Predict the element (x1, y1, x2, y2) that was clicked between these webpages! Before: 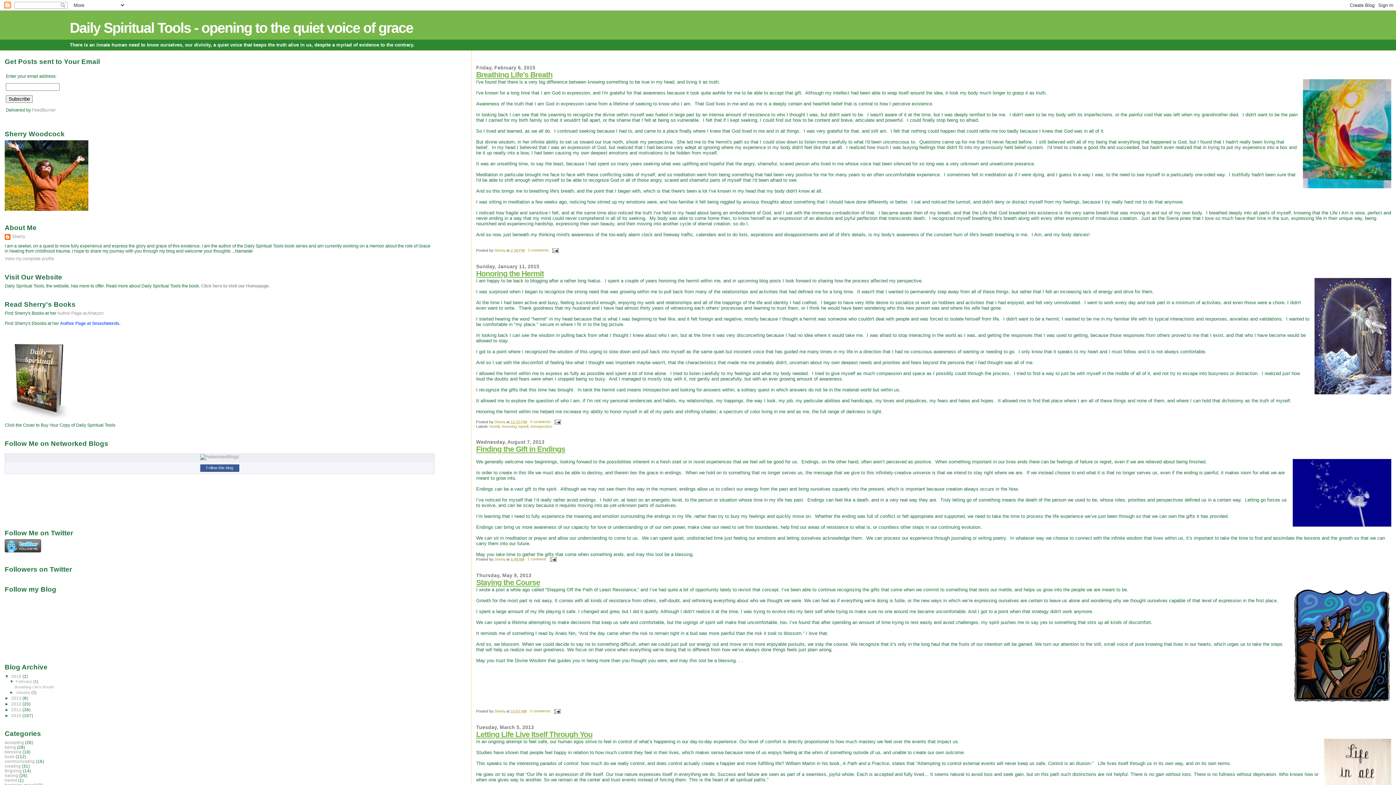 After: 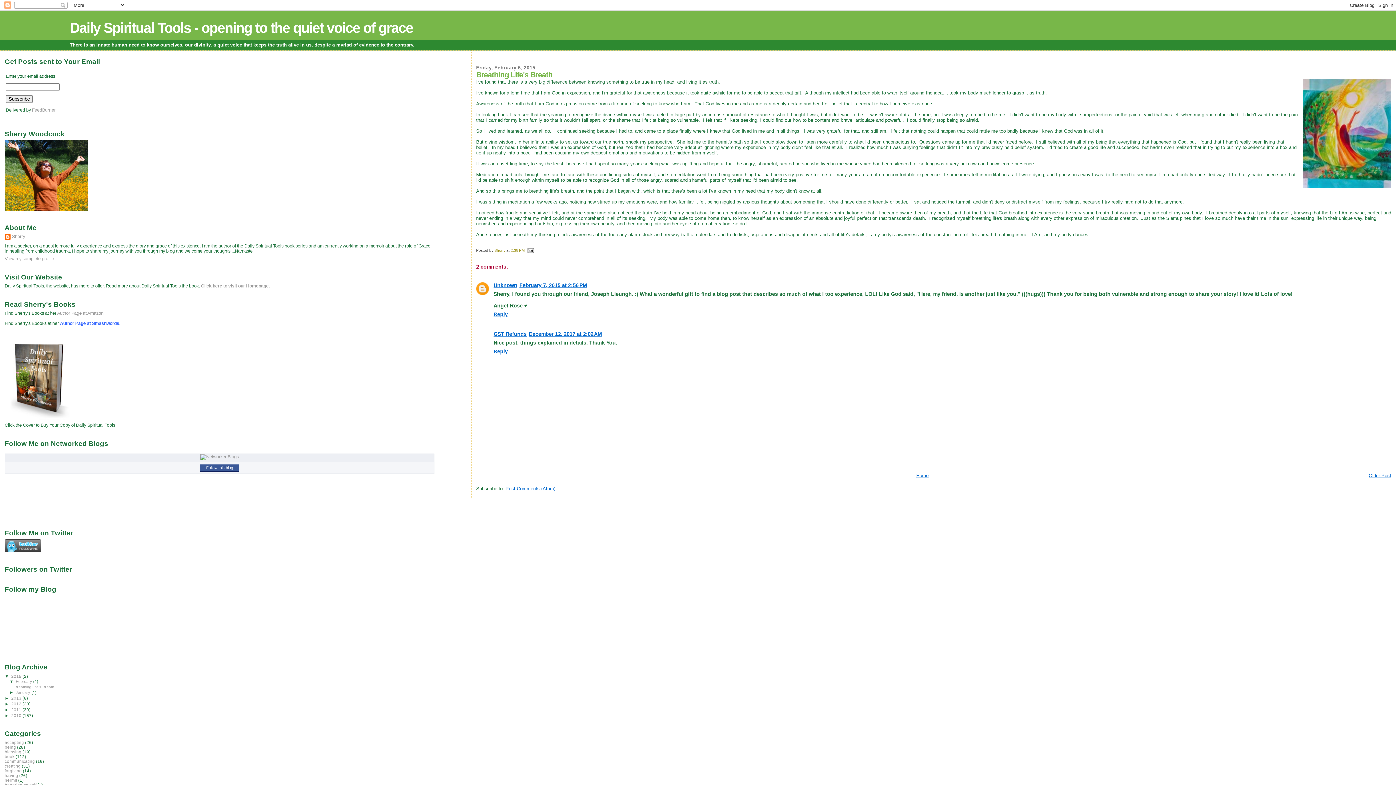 Action: label: Breathing Life's Breath bbox: (476, 70, 552, 78)